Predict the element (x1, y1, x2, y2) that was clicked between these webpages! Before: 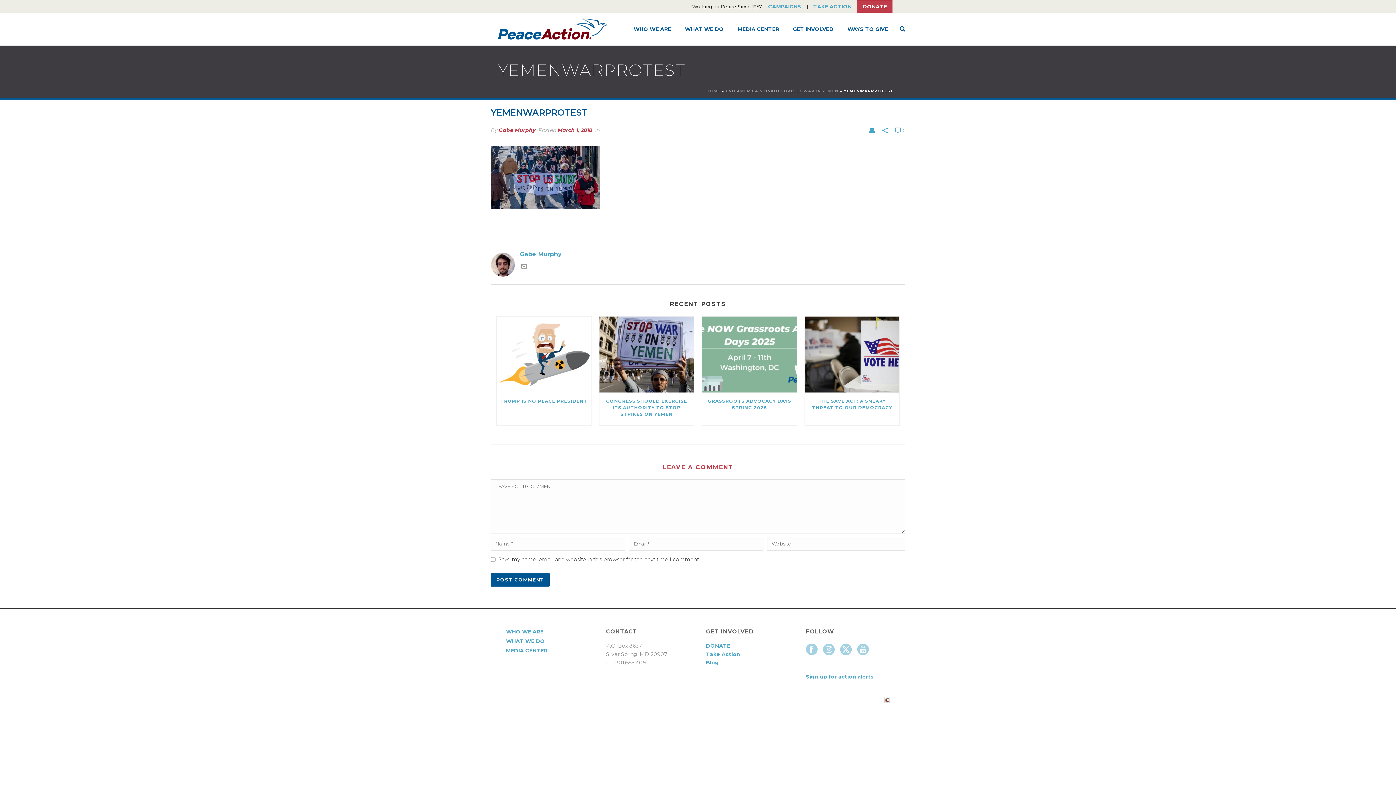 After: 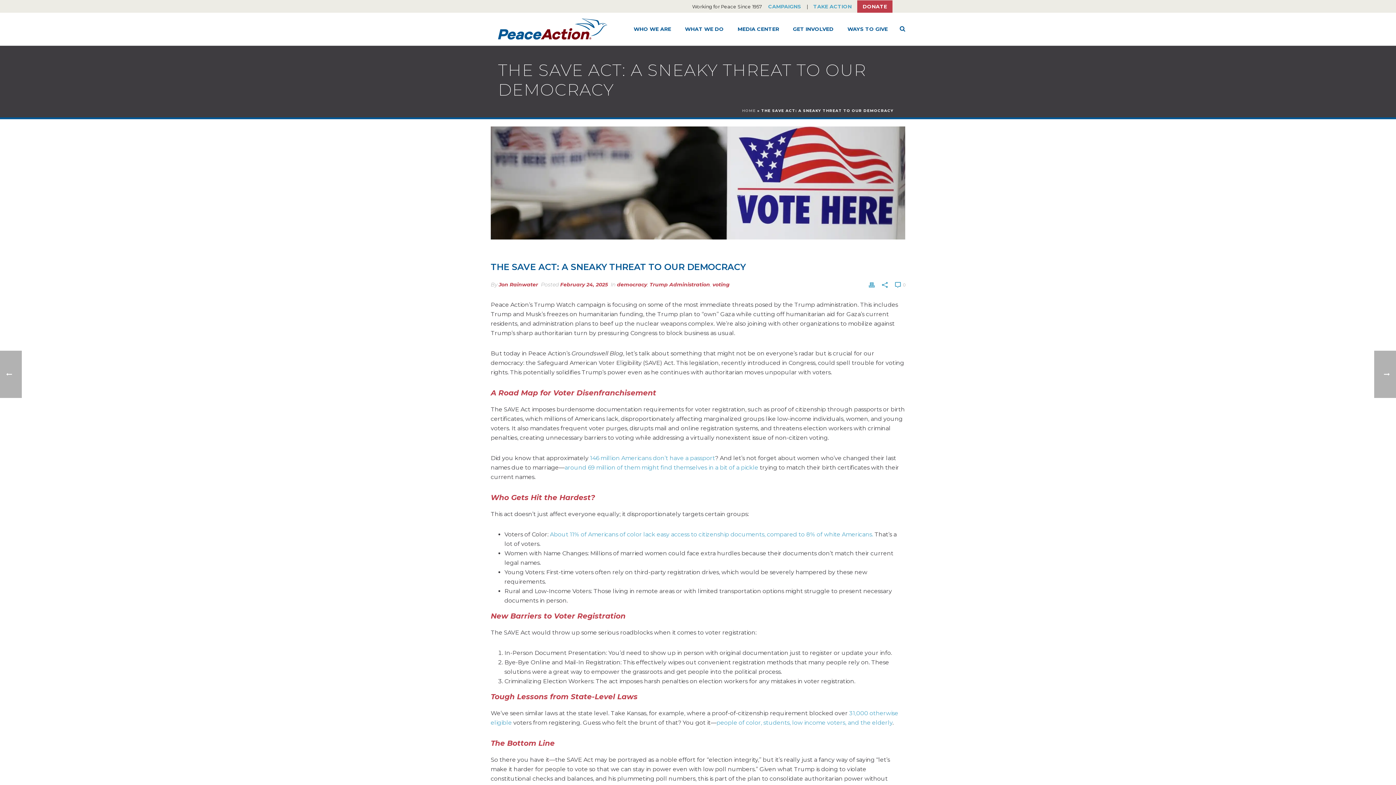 Action: bbox: (805, 316, 899, 392)